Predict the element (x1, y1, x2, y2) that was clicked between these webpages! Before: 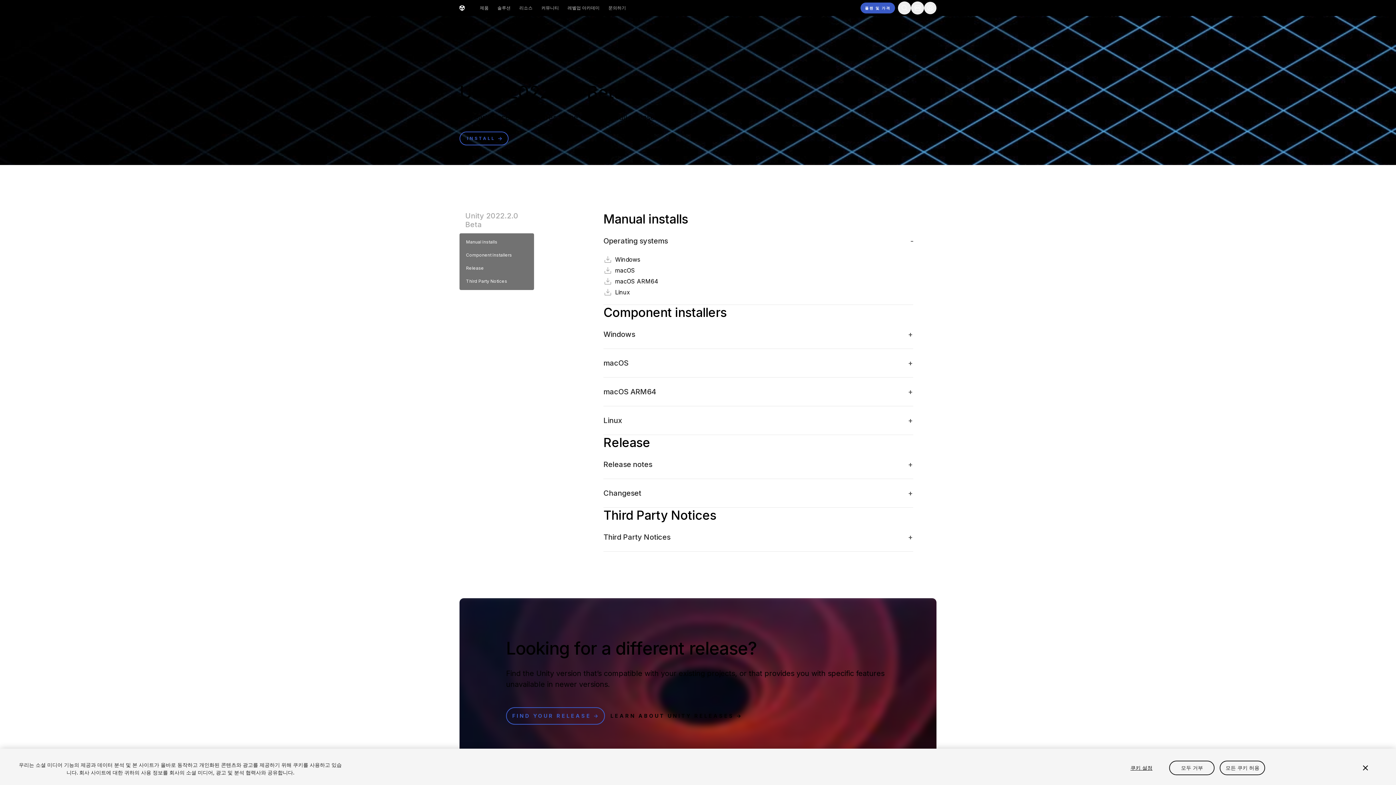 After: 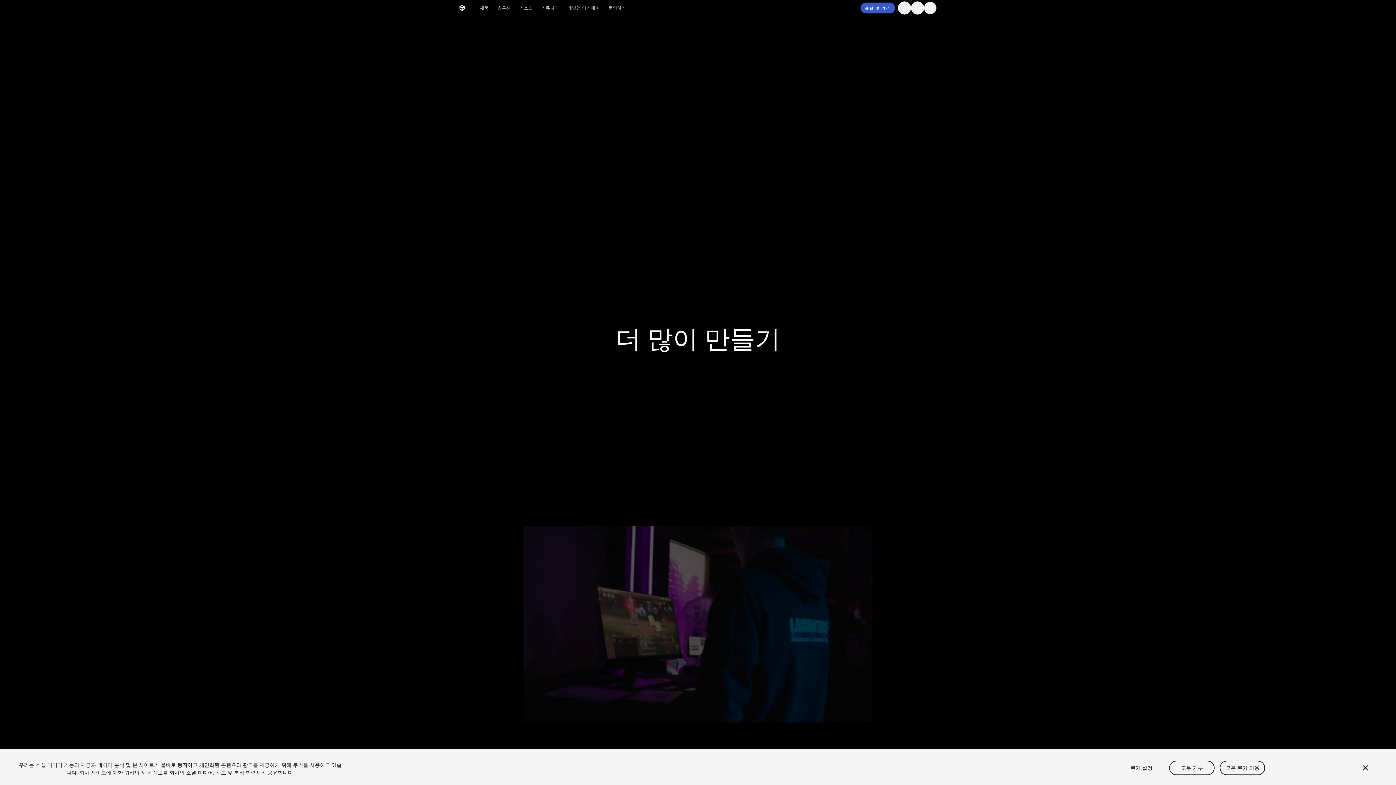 Action: label: 커뮤니티 bbox: (537, 1, 563, 14)